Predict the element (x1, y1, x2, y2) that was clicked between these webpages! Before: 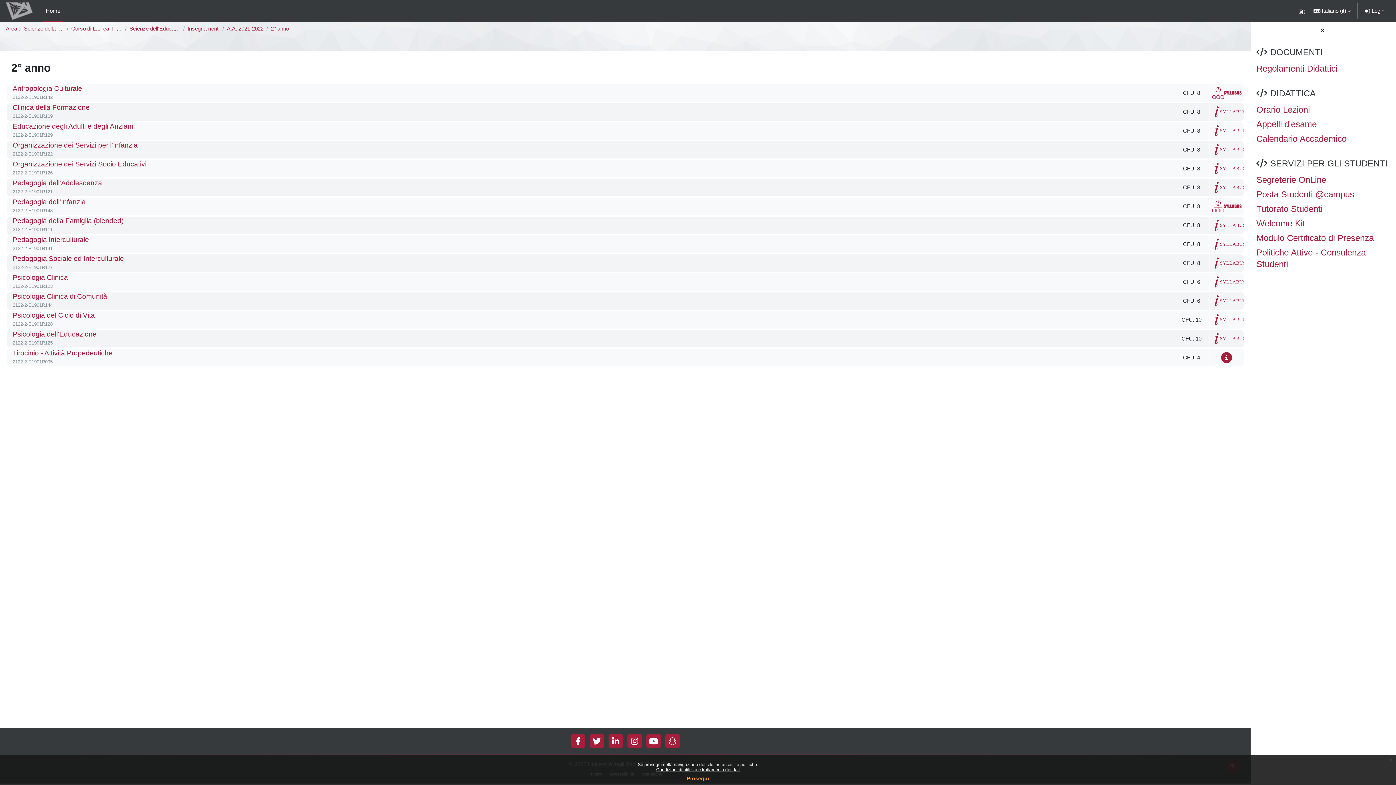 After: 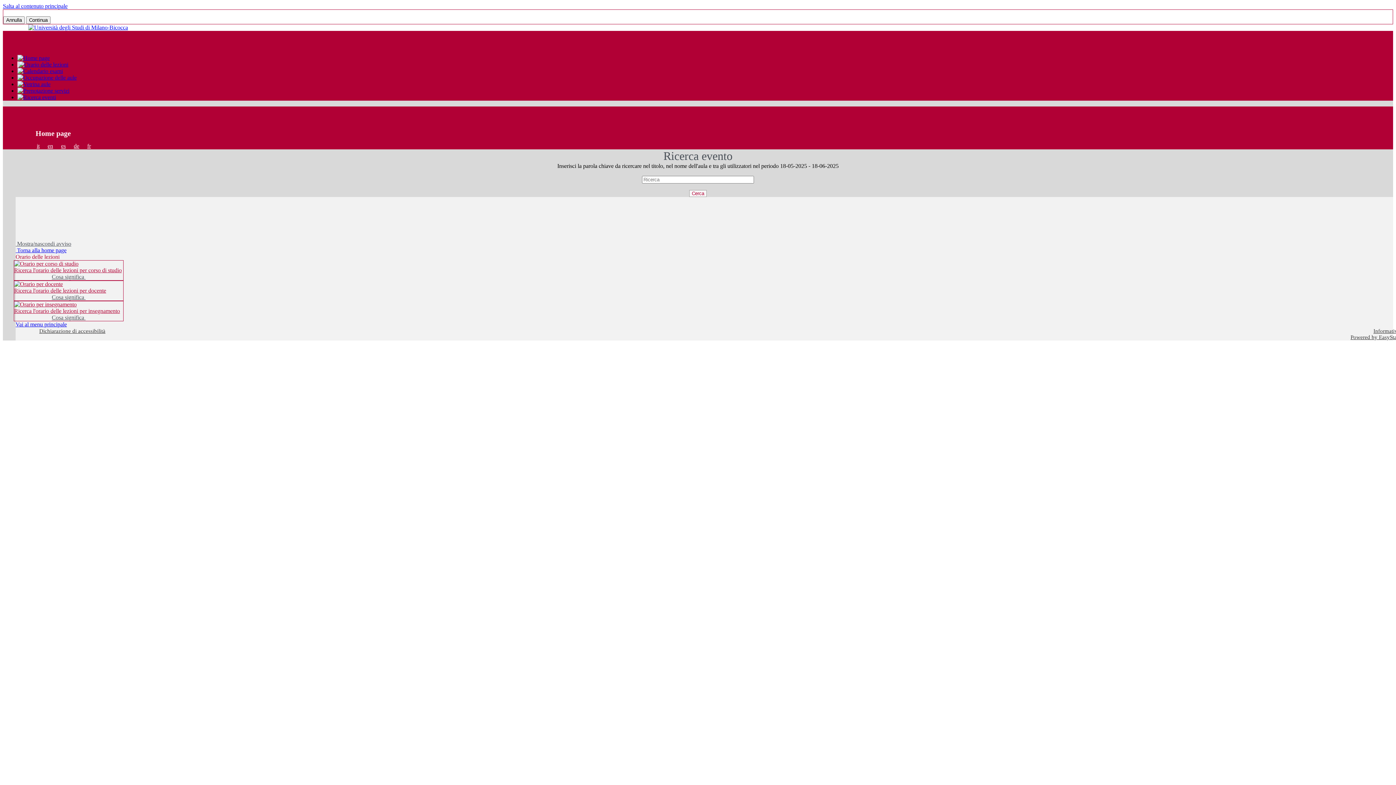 Action: label: Orario Lezioni bbox: (1256, 104, 1310, 114)